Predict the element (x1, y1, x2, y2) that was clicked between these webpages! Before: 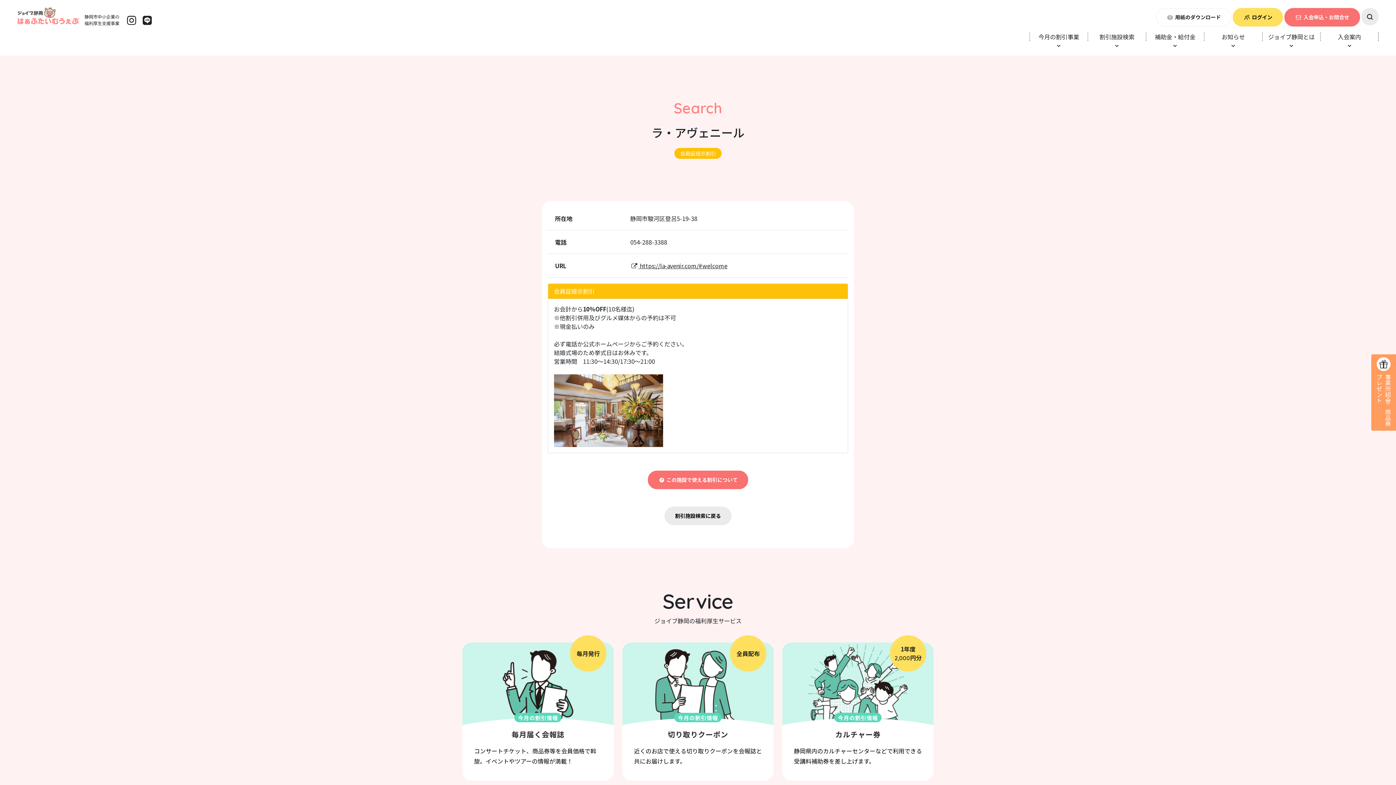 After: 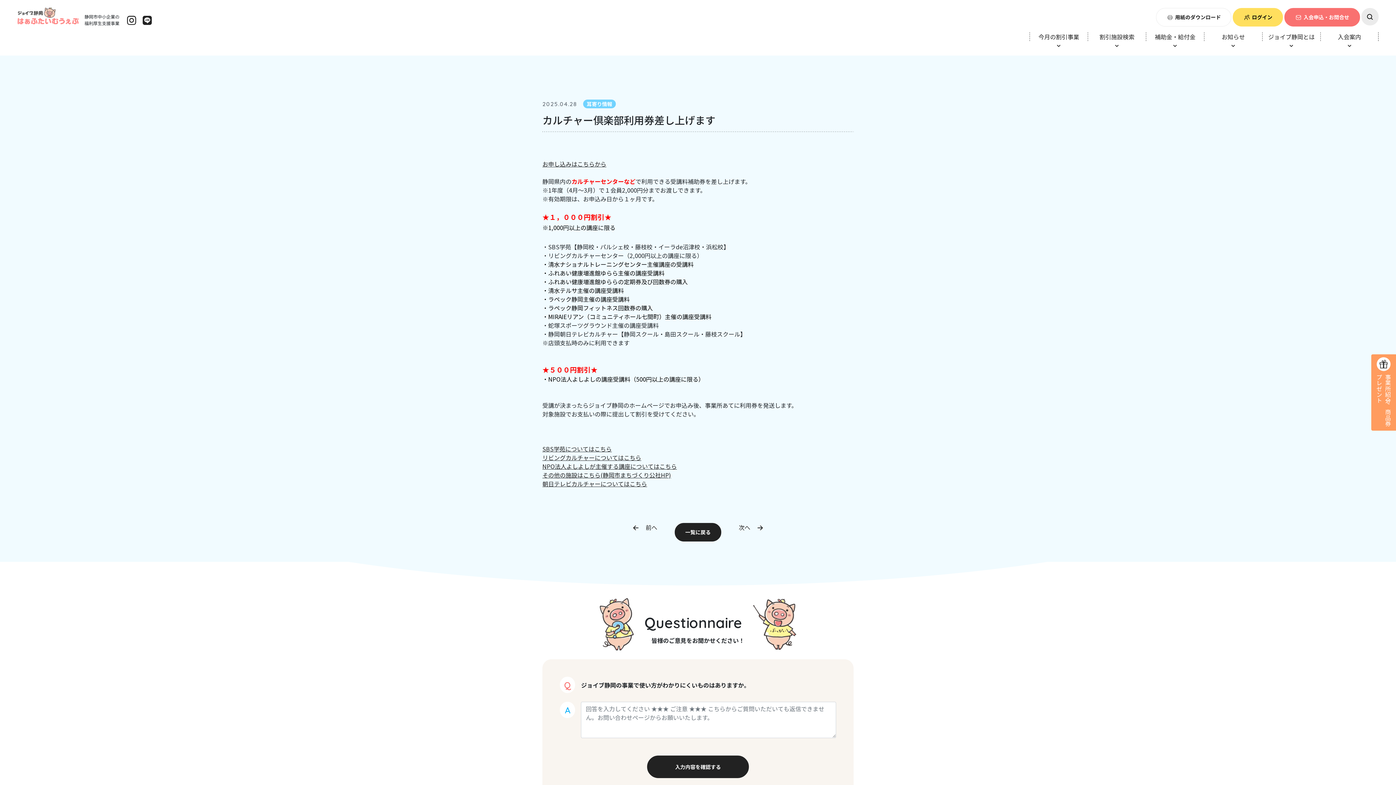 Action: bbox: (782, 642, 933, 780) label: 今月の割引情報
カルチャー券

静岡県内のカルチャーセンターなどで利用できる受講料補助券を差し上げます。